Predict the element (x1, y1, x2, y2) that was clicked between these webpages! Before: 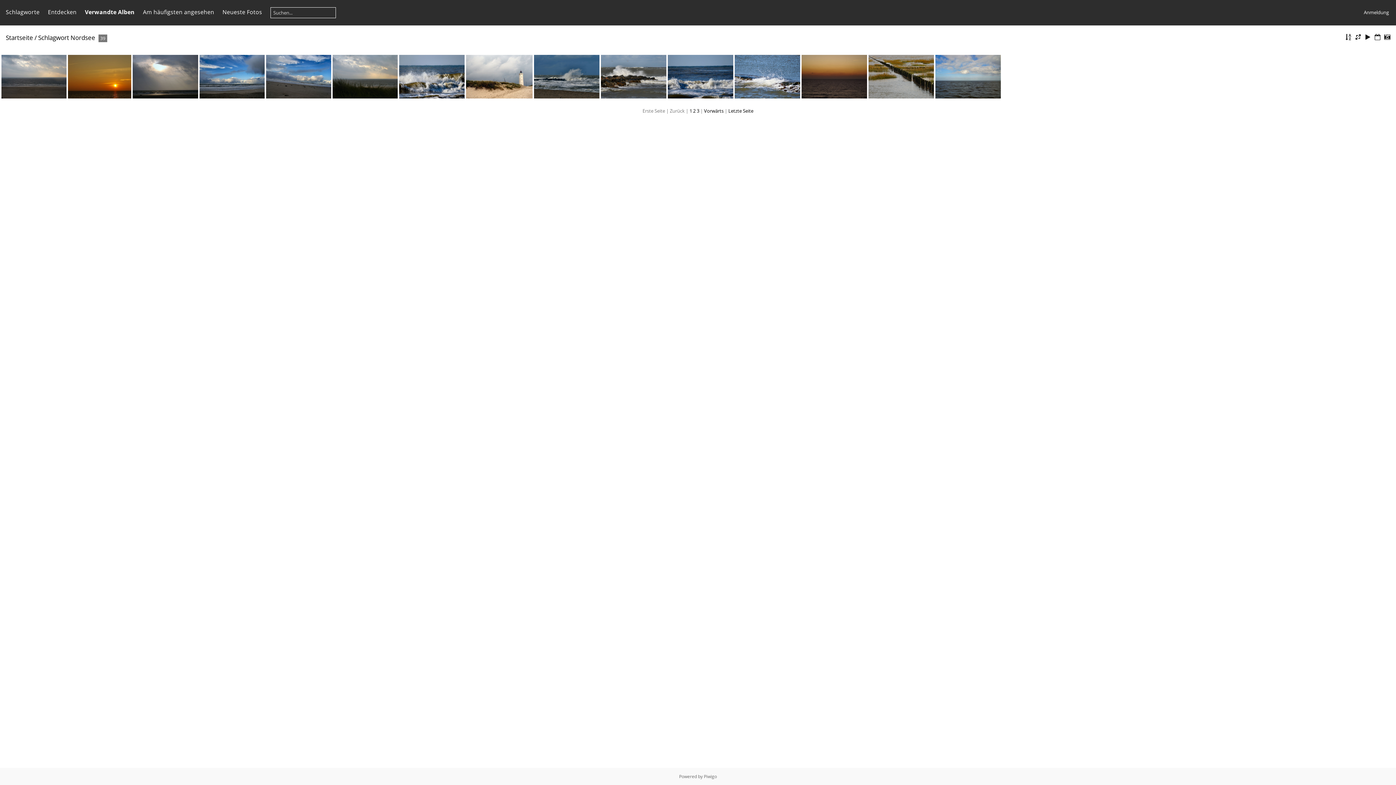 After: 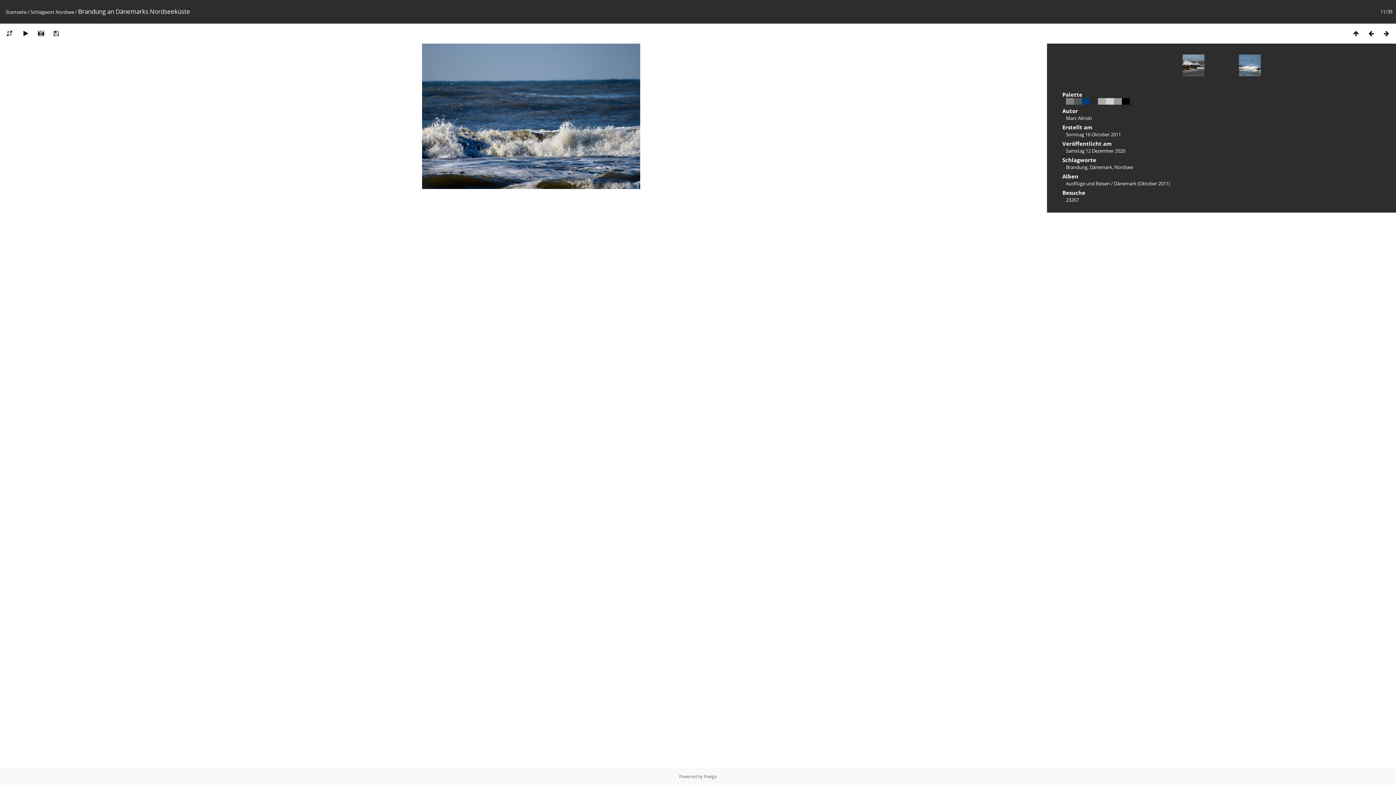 Action: bbox: (668, 54, 733, 98)